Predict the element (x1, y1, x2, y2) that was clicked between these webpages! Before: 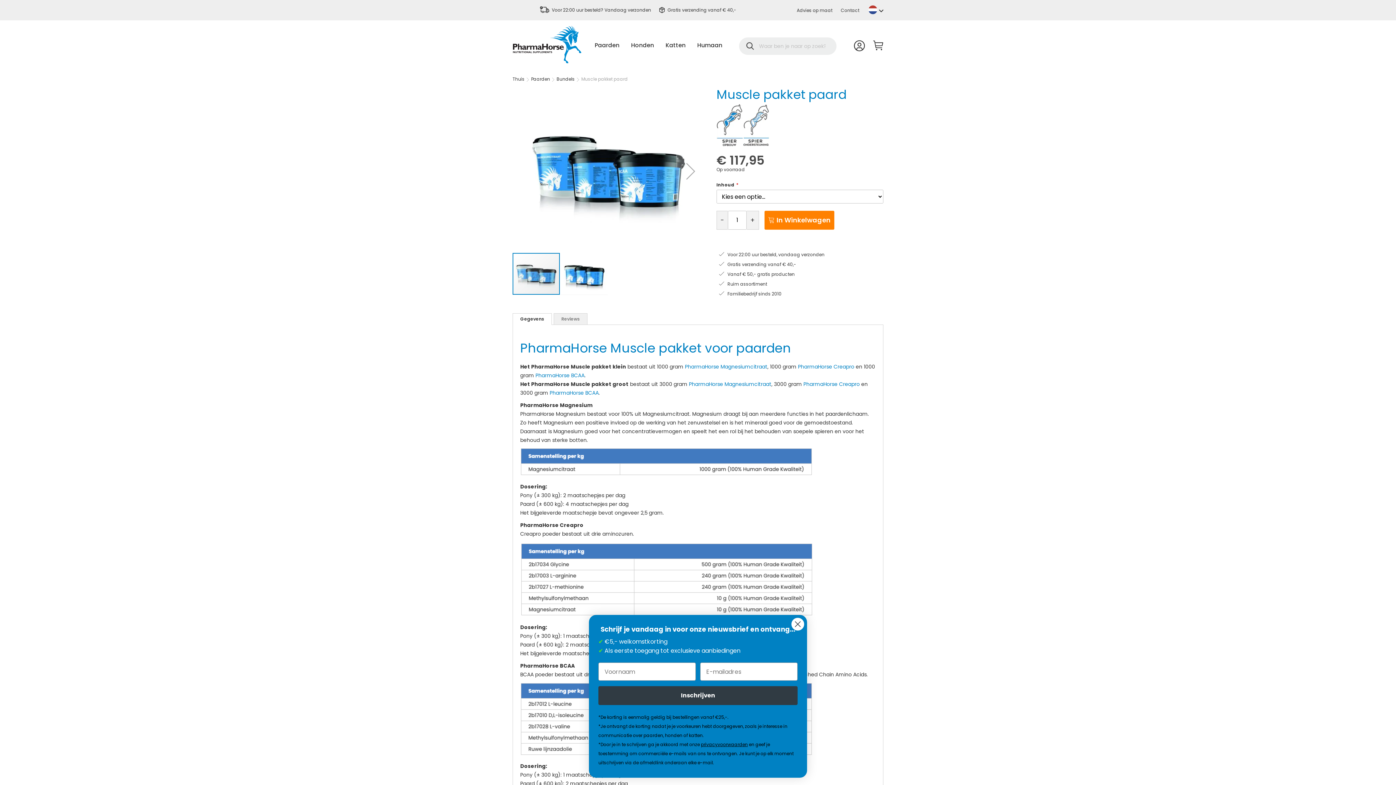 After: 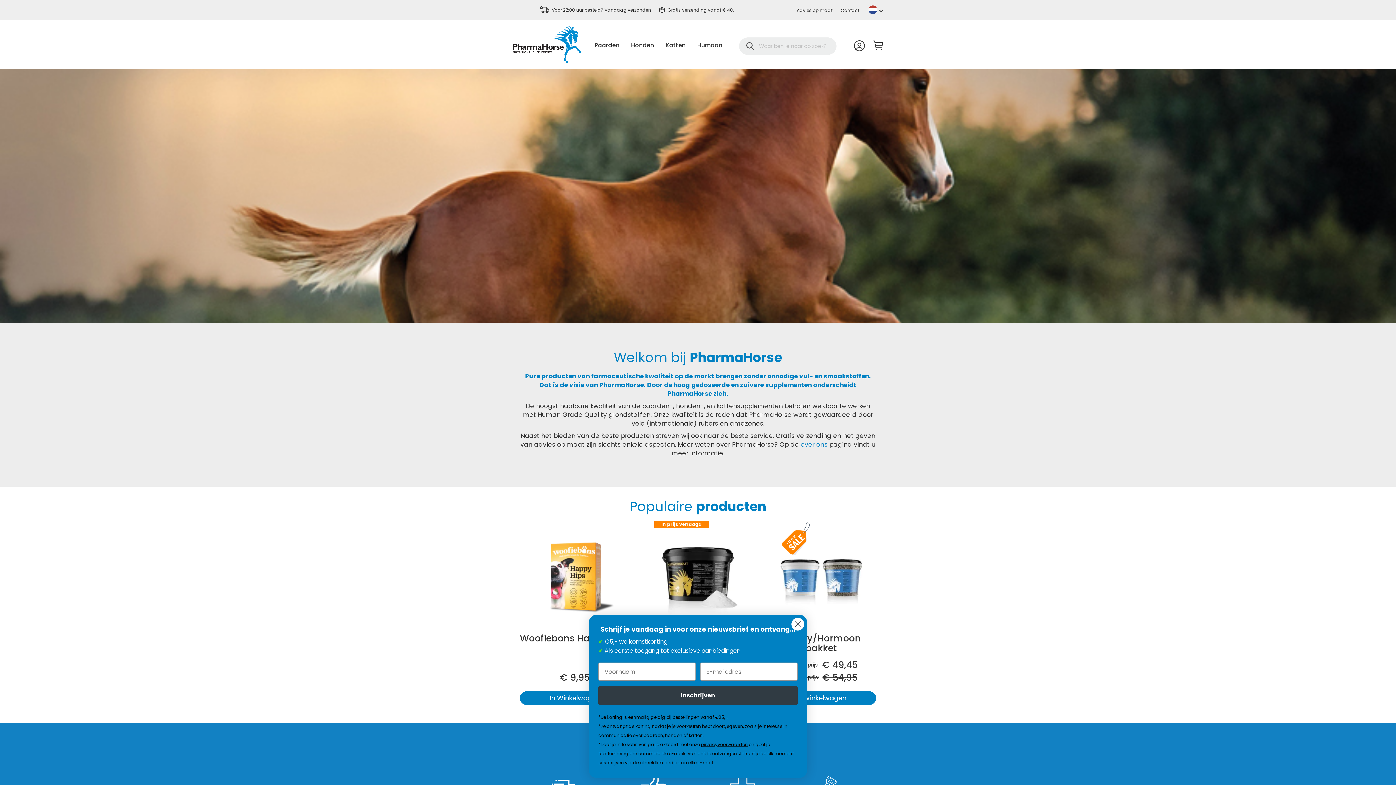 Action: bbox: (512, 25, 581, 63) label: store logo